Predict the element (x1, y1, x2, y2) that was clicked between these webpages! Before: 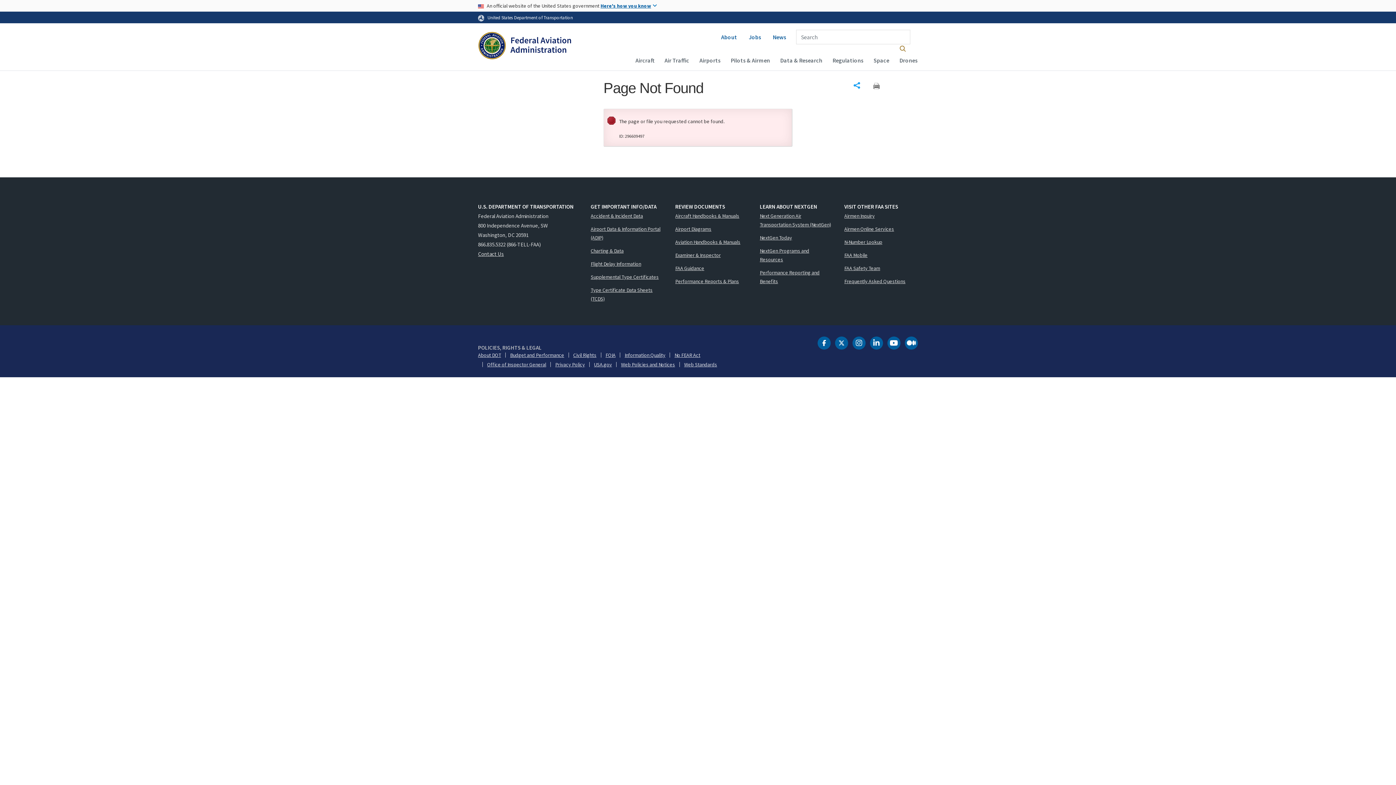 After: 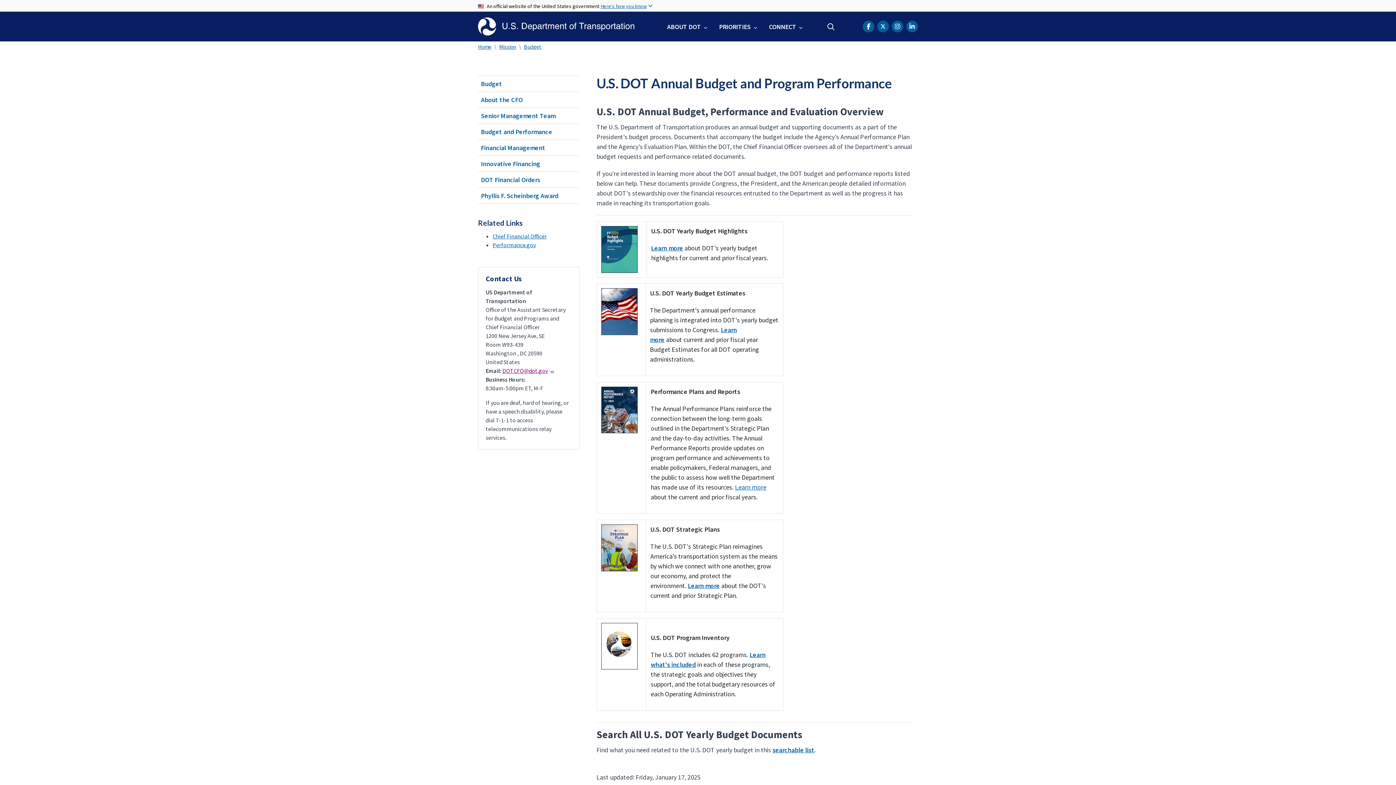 Action: bbox: (510, 352, 564, 357) label: Budget and Performance